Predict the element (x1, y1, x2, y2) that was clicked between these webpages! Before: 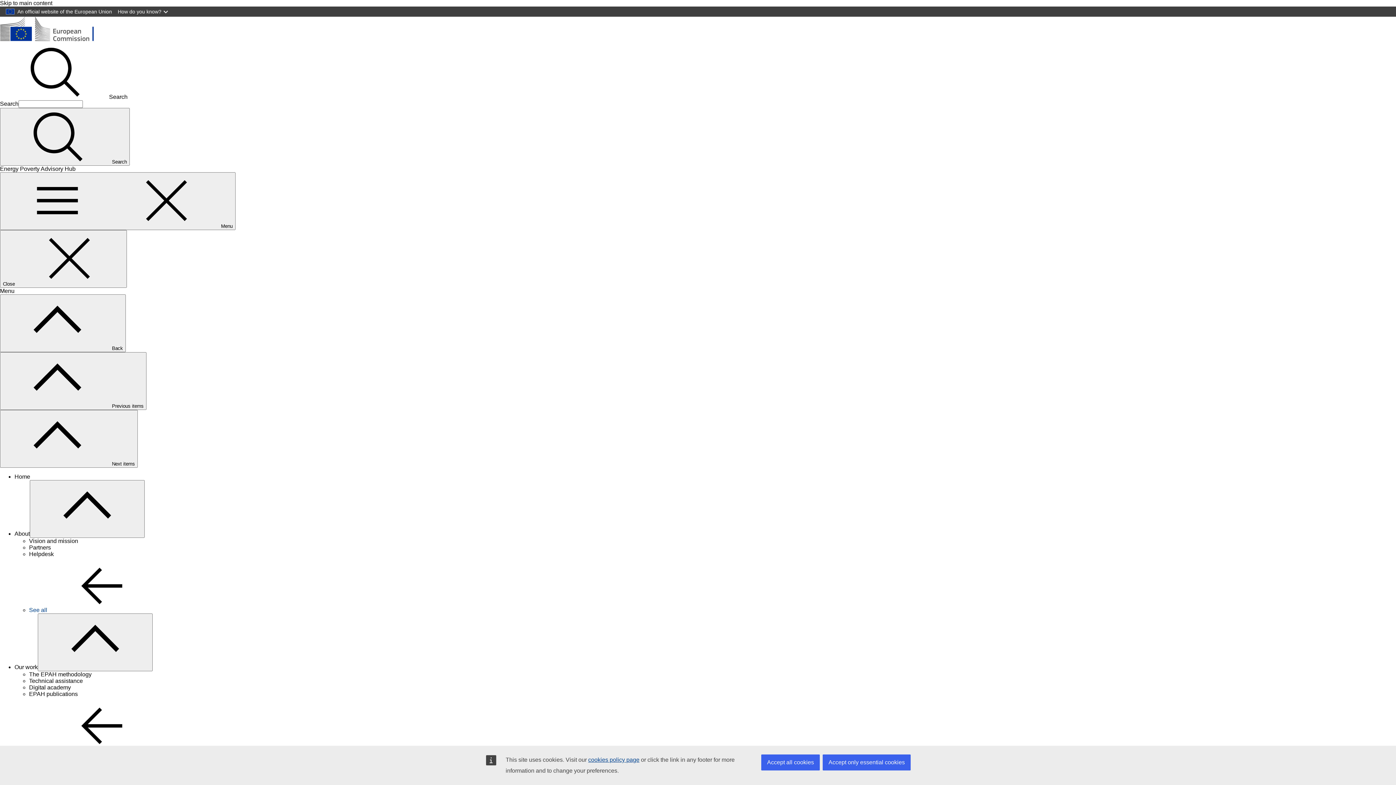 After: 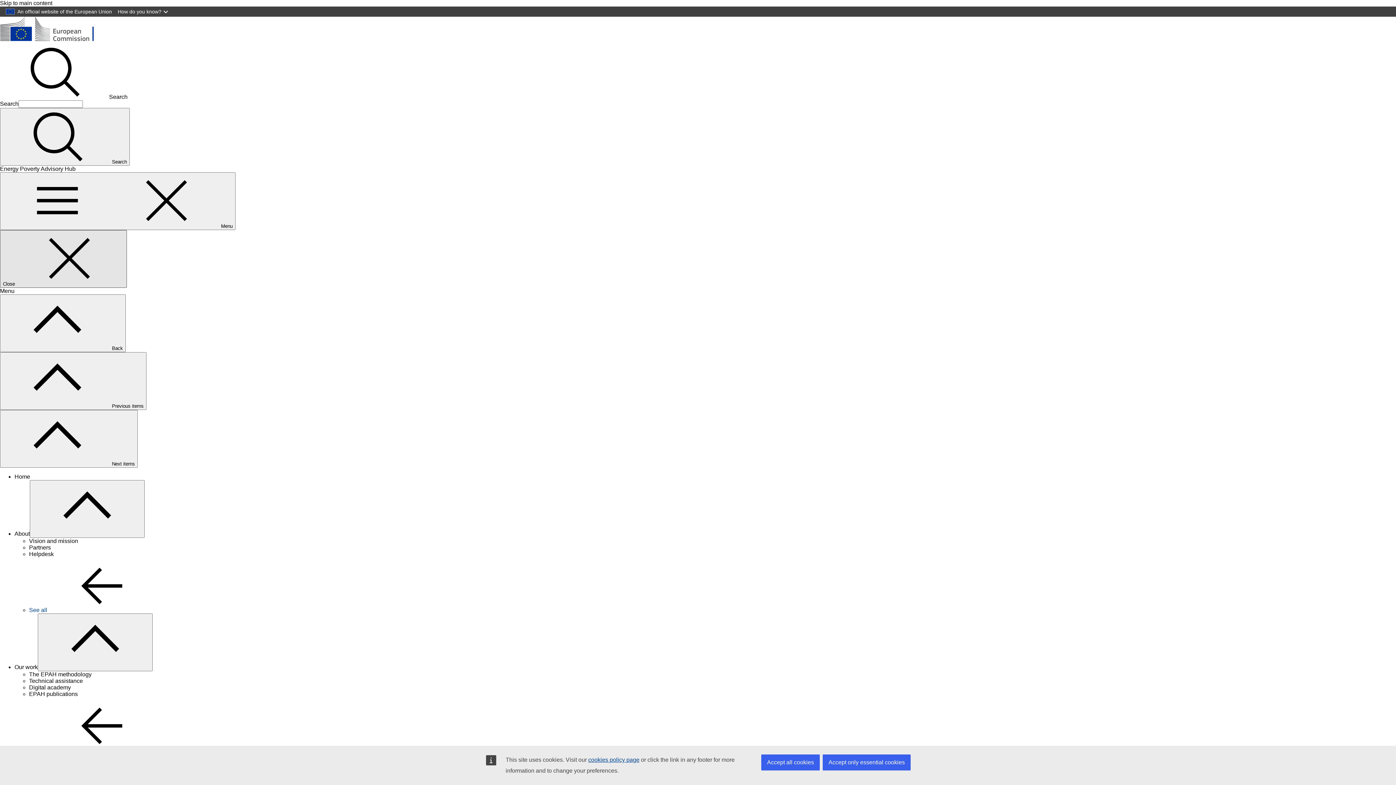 Action: bbox: (0, 230, 126, 288) label: Close